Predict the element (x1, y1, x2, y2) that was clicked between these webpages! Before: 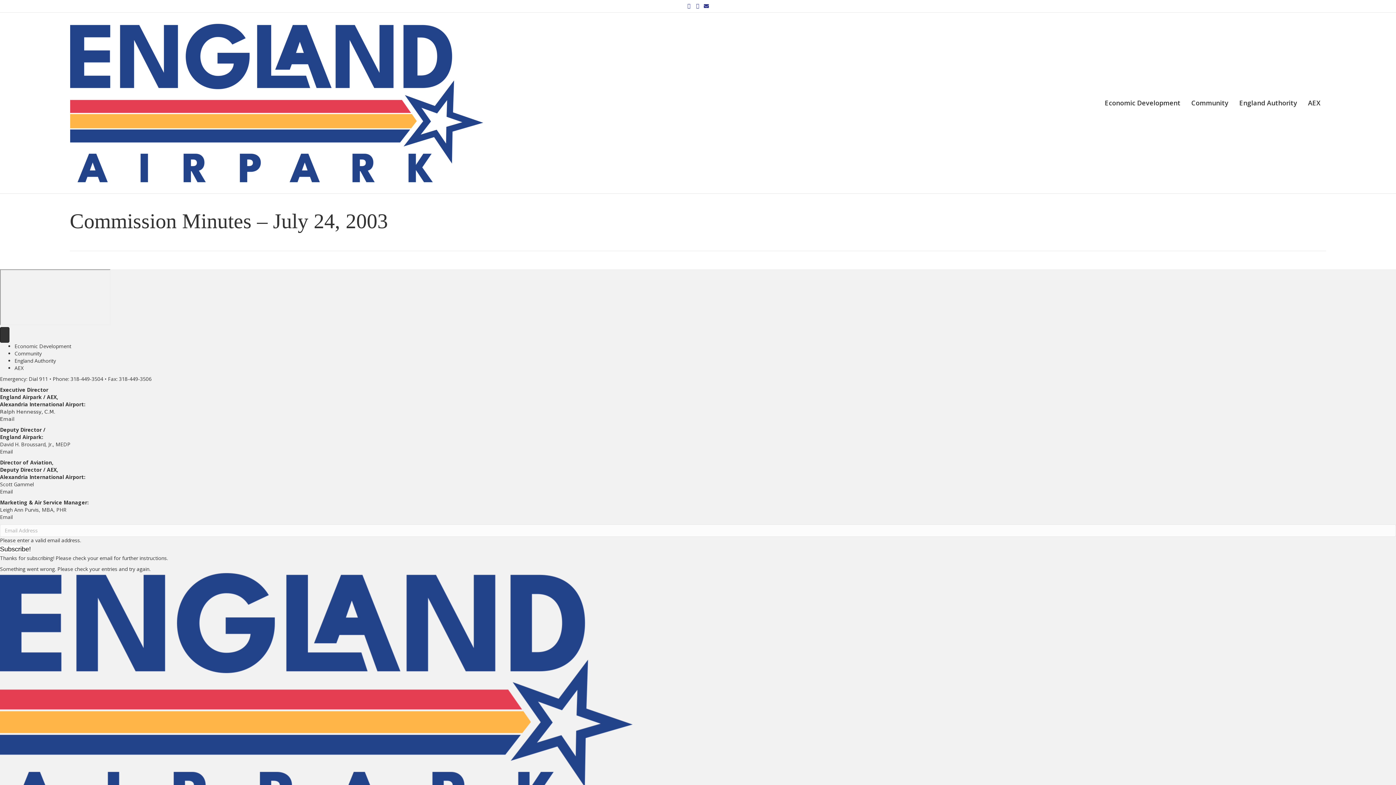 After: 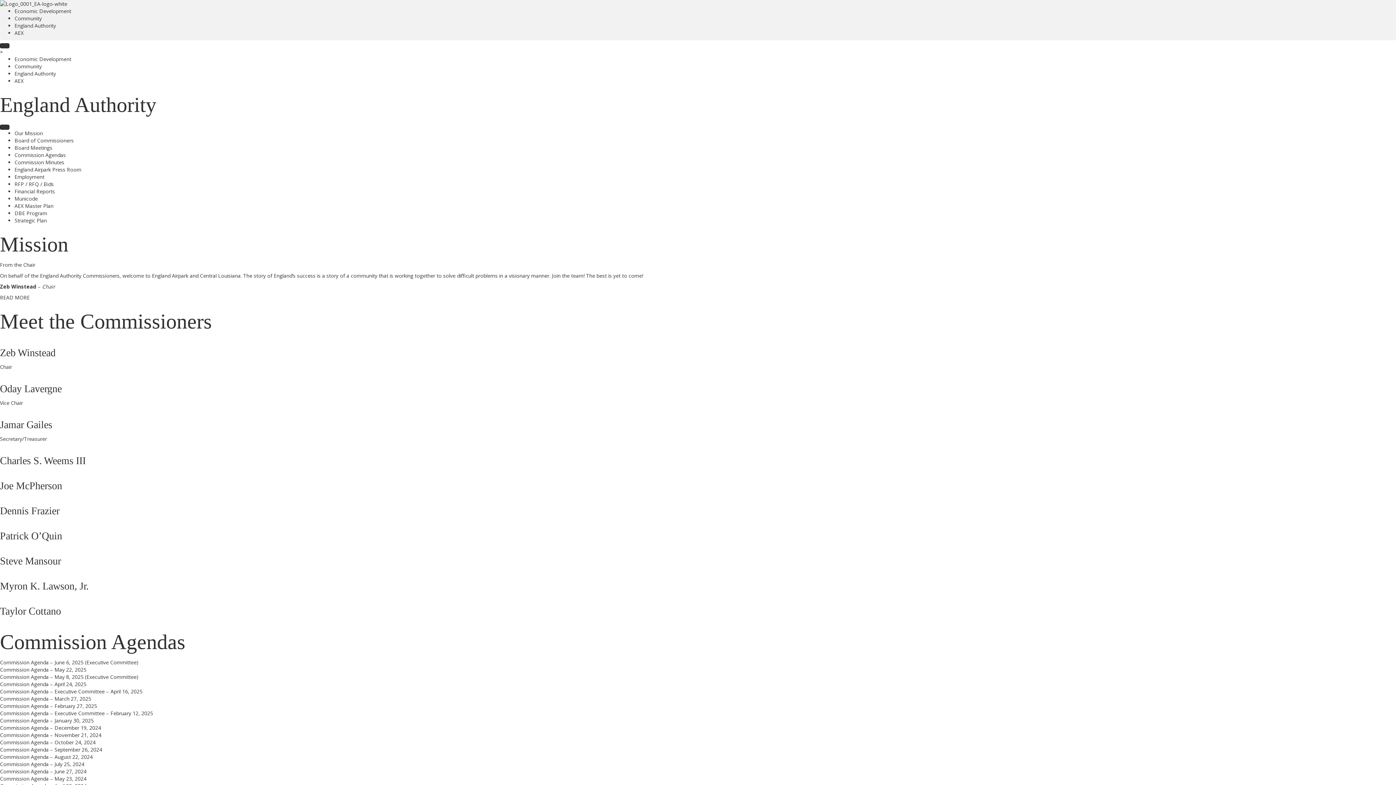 Action: bbox: (14, 357, 56, 364) label: England Authority